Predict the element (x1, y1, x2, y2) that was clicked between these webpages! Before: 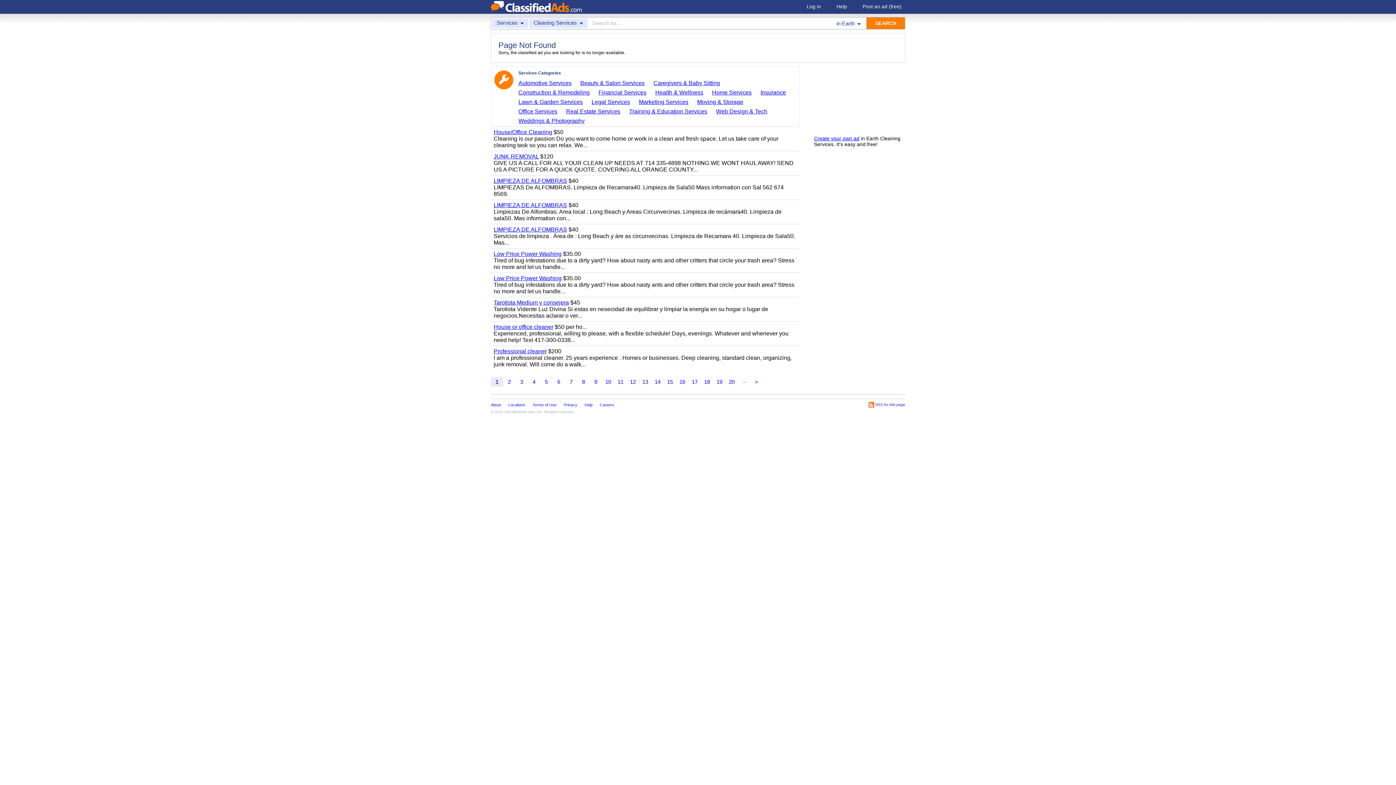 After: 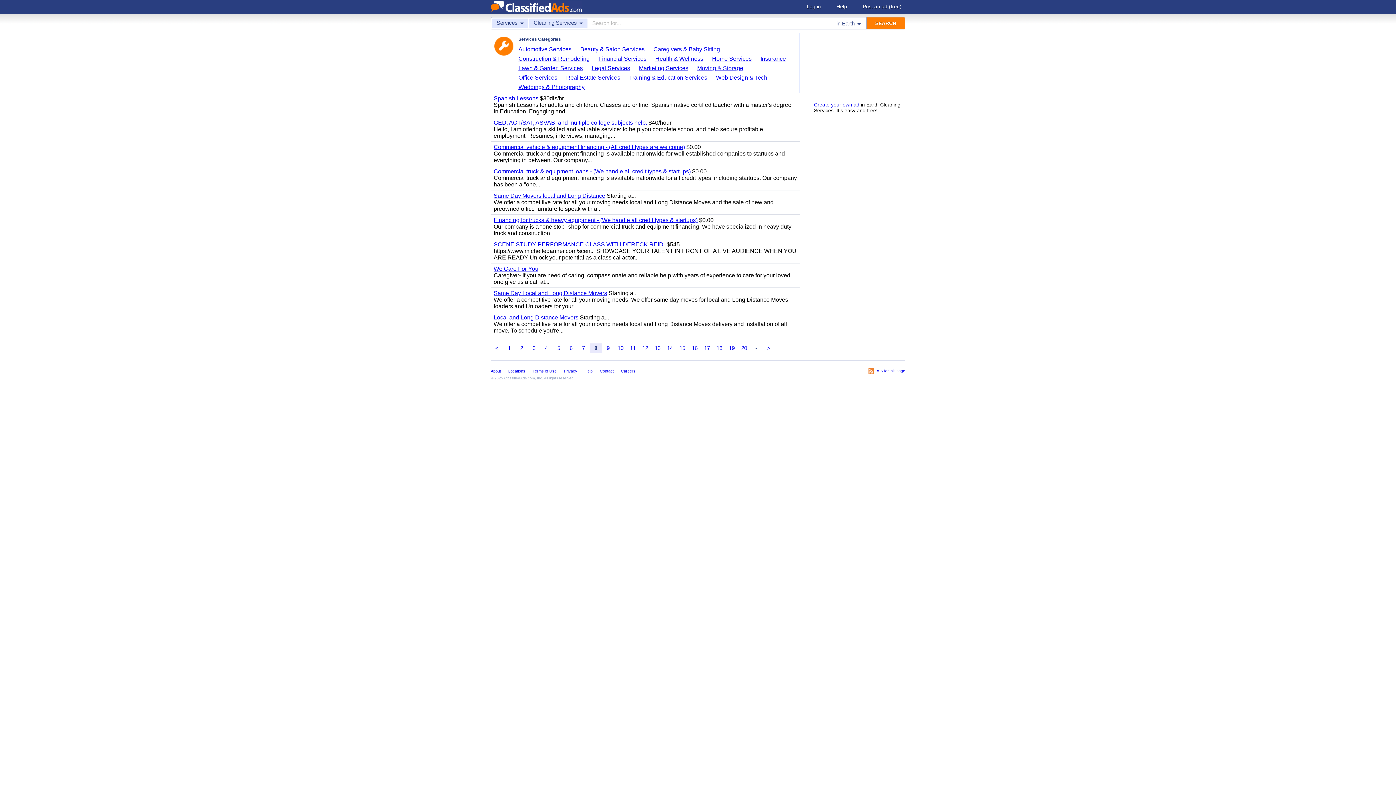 Action: bbox: (577, 377, 589, 386) label: 8